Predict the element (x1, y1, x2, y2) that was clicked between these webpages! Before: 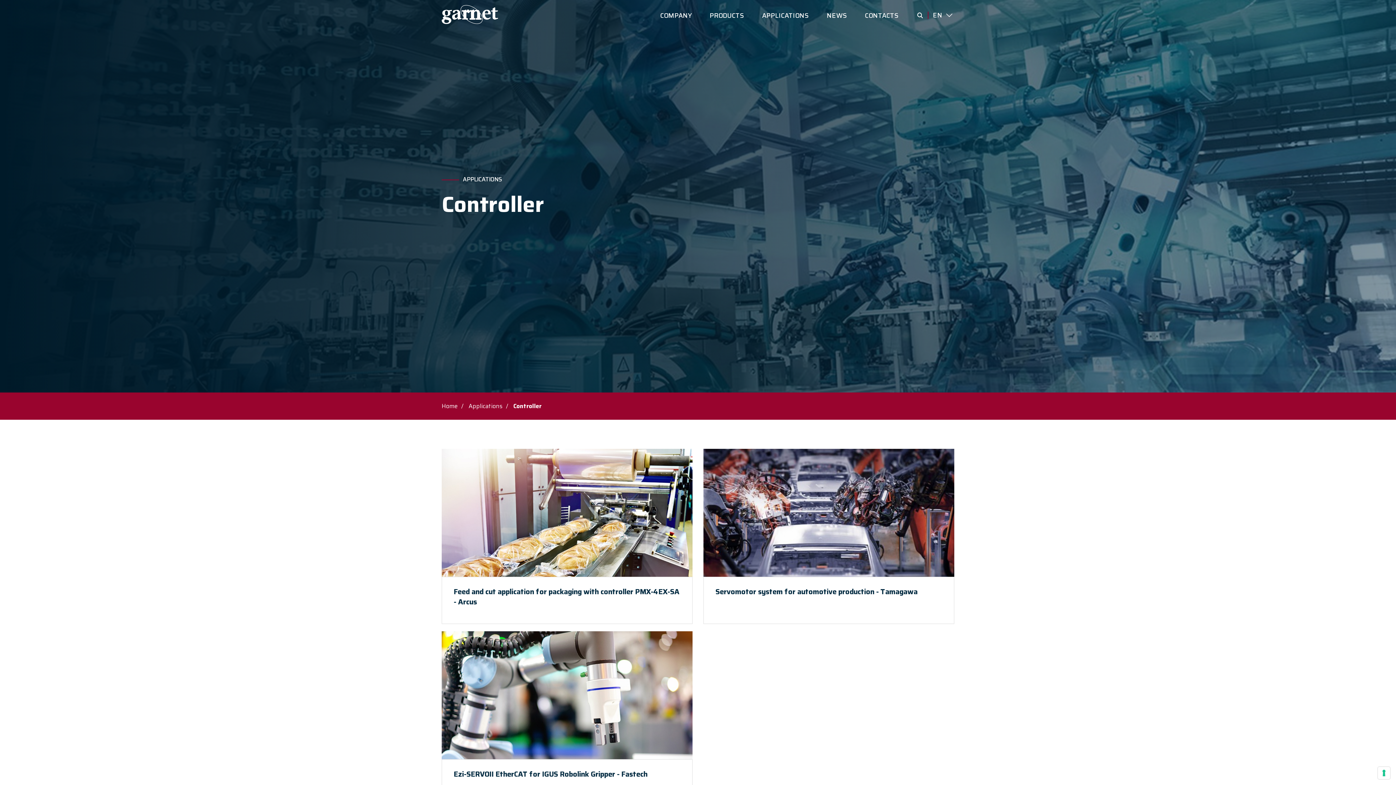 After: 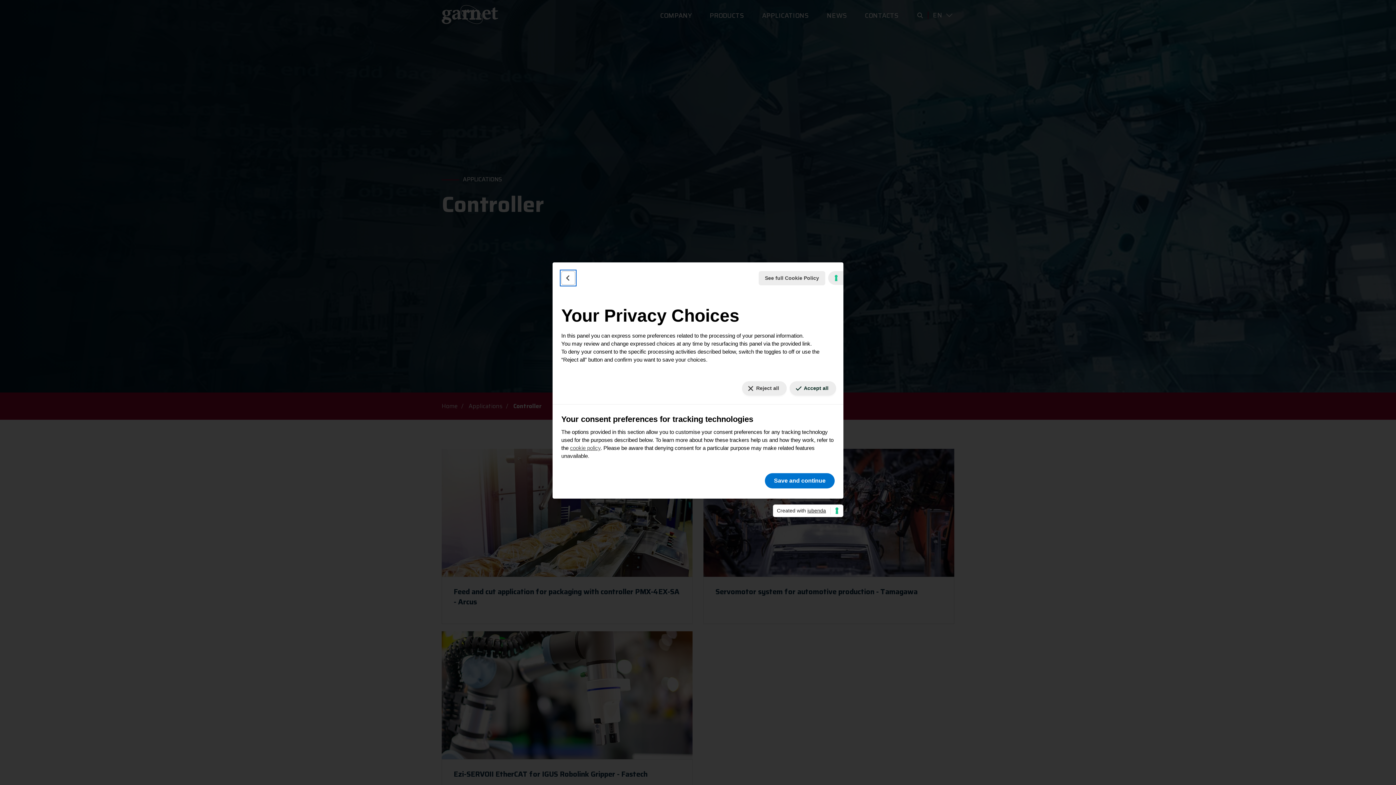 Action: label: Your consent preferences for tracking technologies bbox: (1378, 767, 1390, 779)